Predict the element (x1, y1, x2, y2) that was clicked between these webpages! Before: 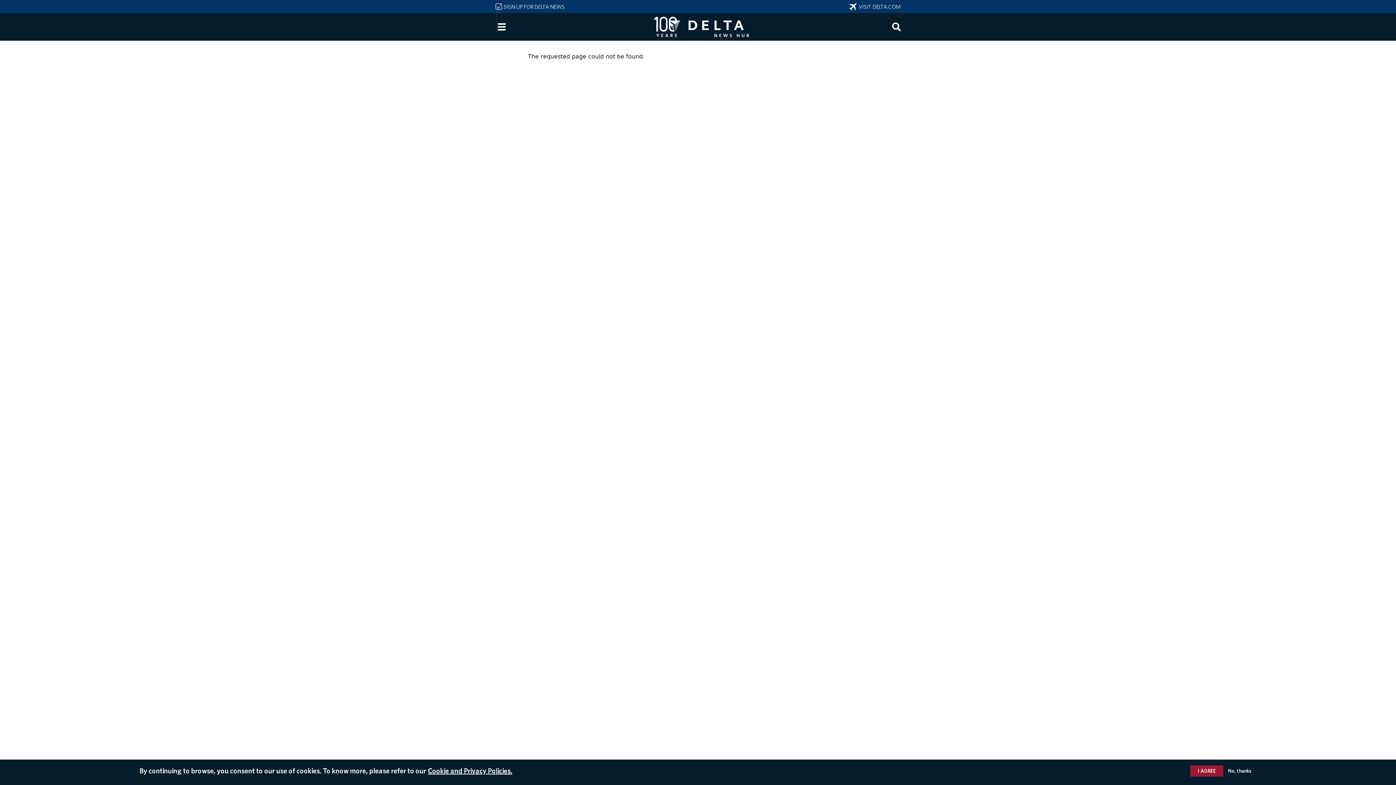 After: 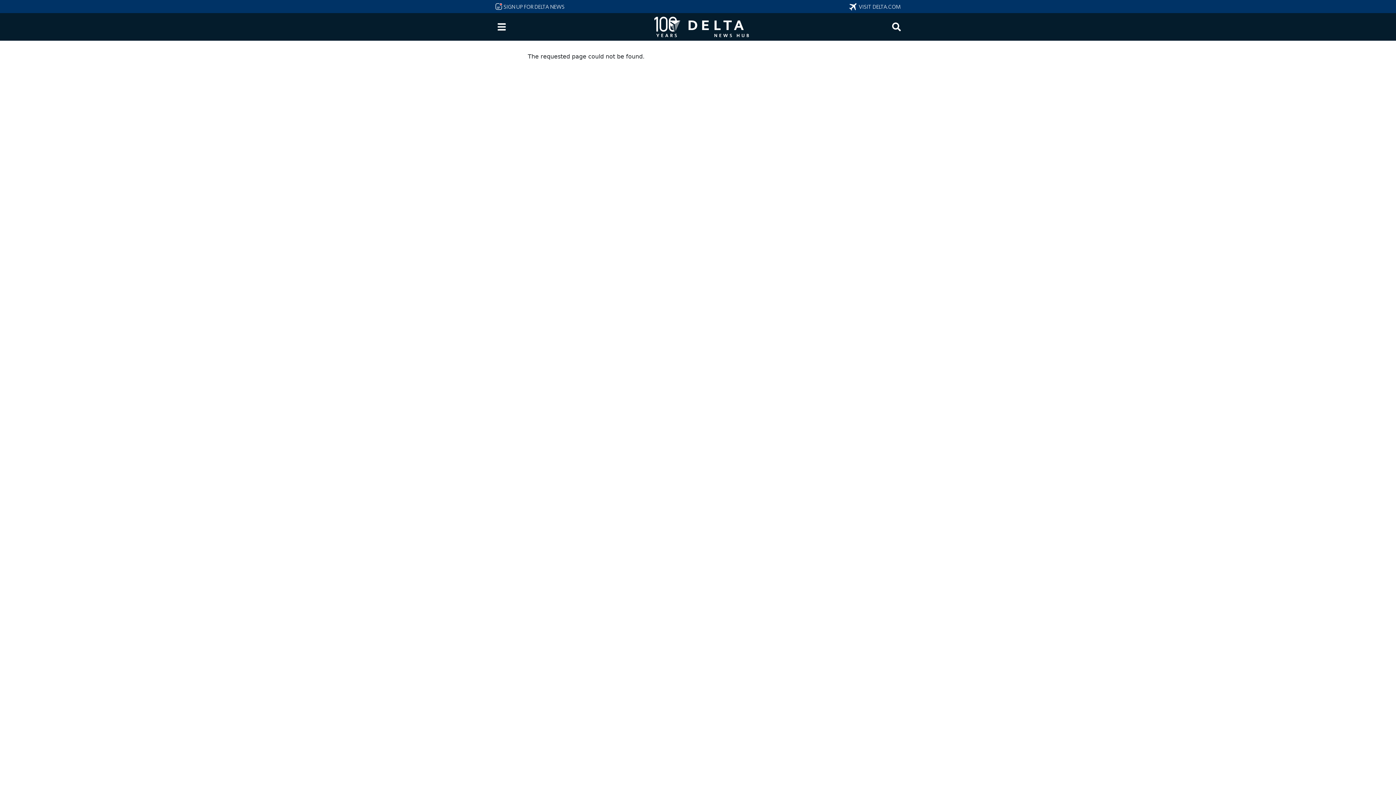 Action: label: I AGREE bbox: (1190, 765, 1223, 777)